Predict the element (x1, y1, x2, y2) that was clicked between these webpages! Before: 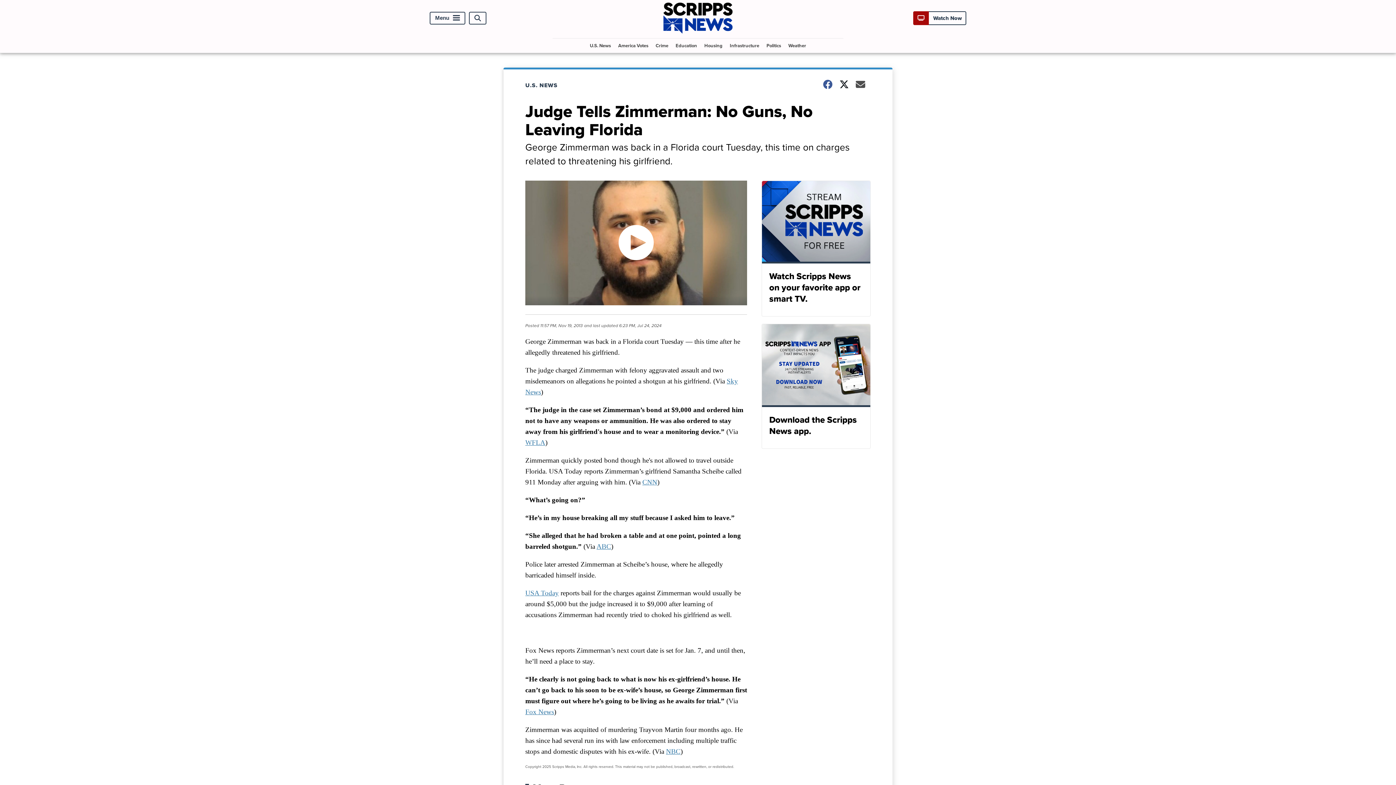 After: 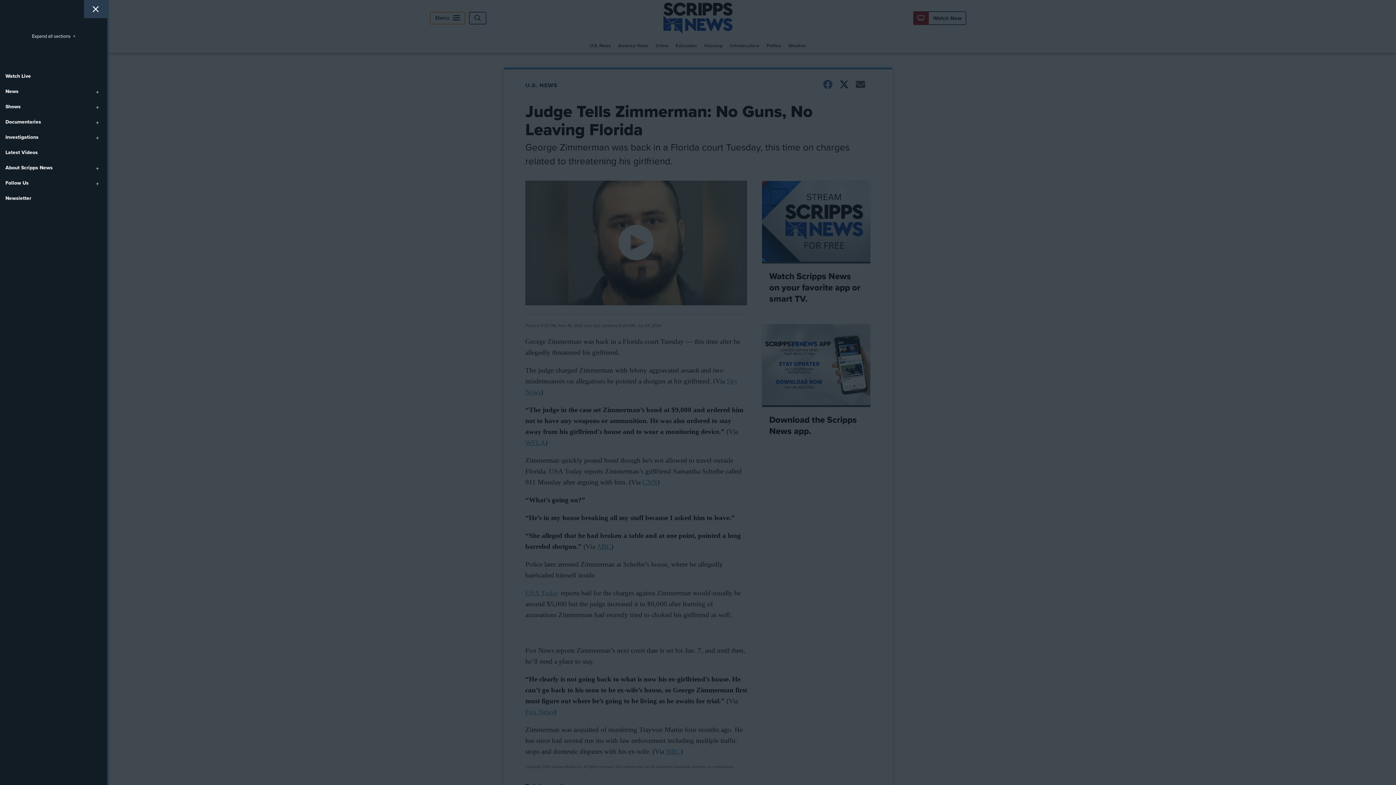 Action: label: Menu bbox: (429, 11, 465, 24)